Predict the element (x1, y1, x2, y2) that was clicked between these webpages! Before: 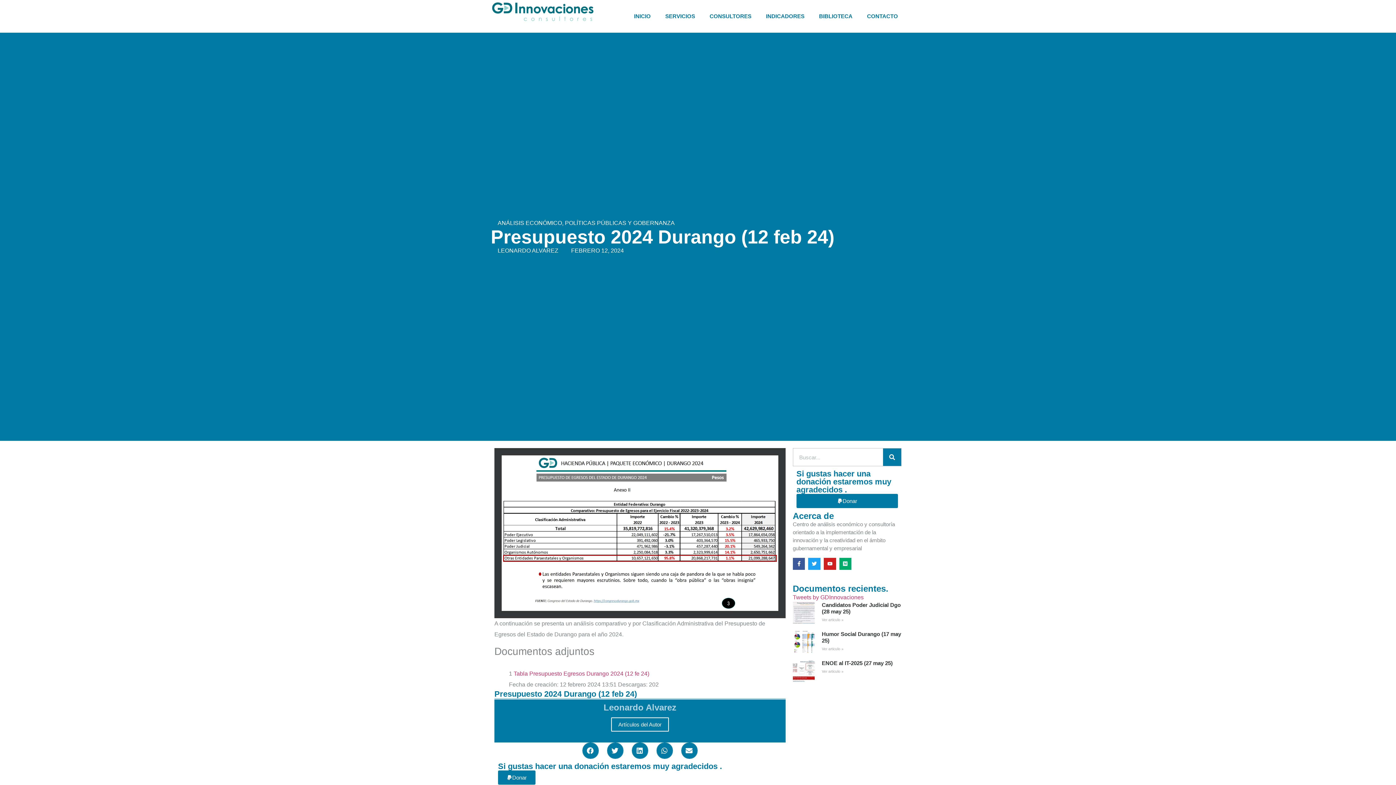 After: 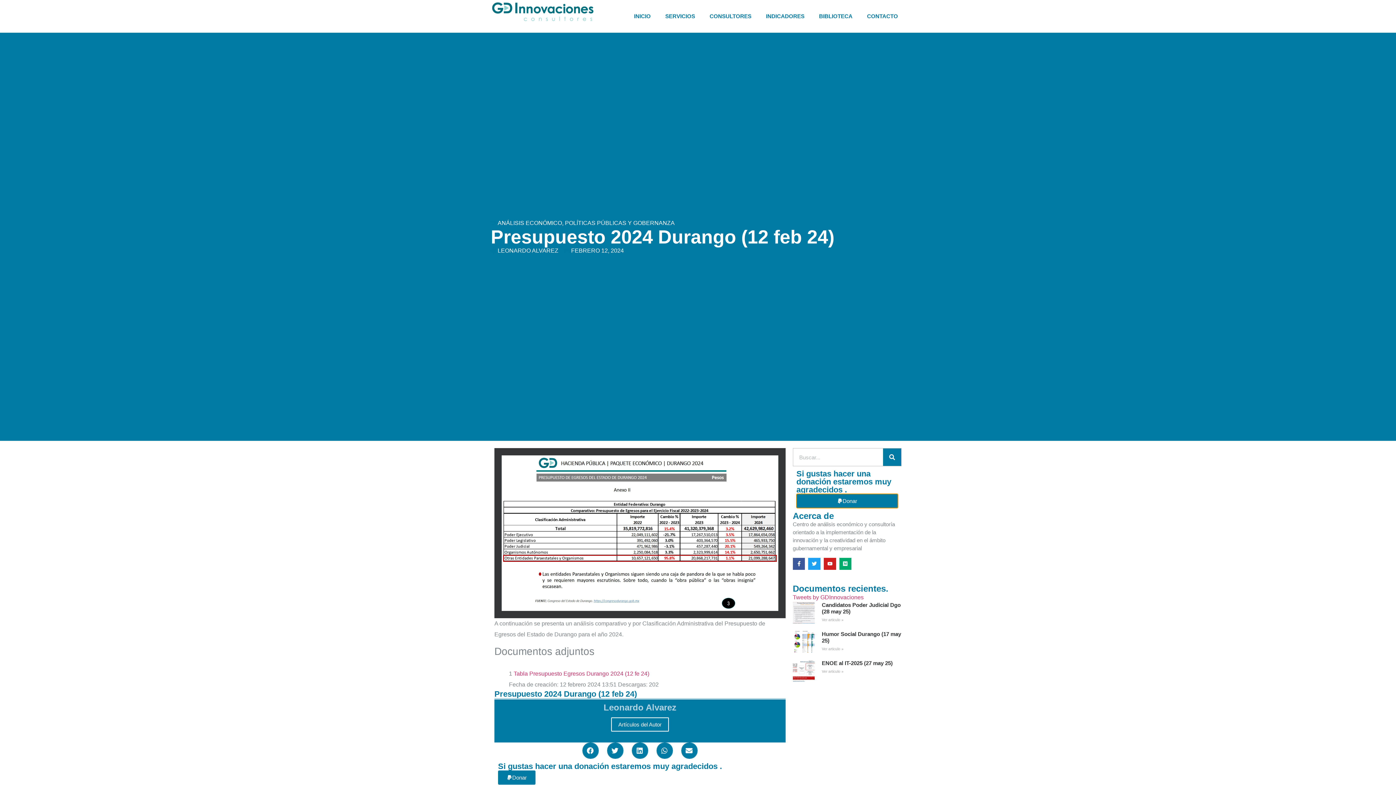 Action: label: Donar bbox: (796, 494, 898, 508)